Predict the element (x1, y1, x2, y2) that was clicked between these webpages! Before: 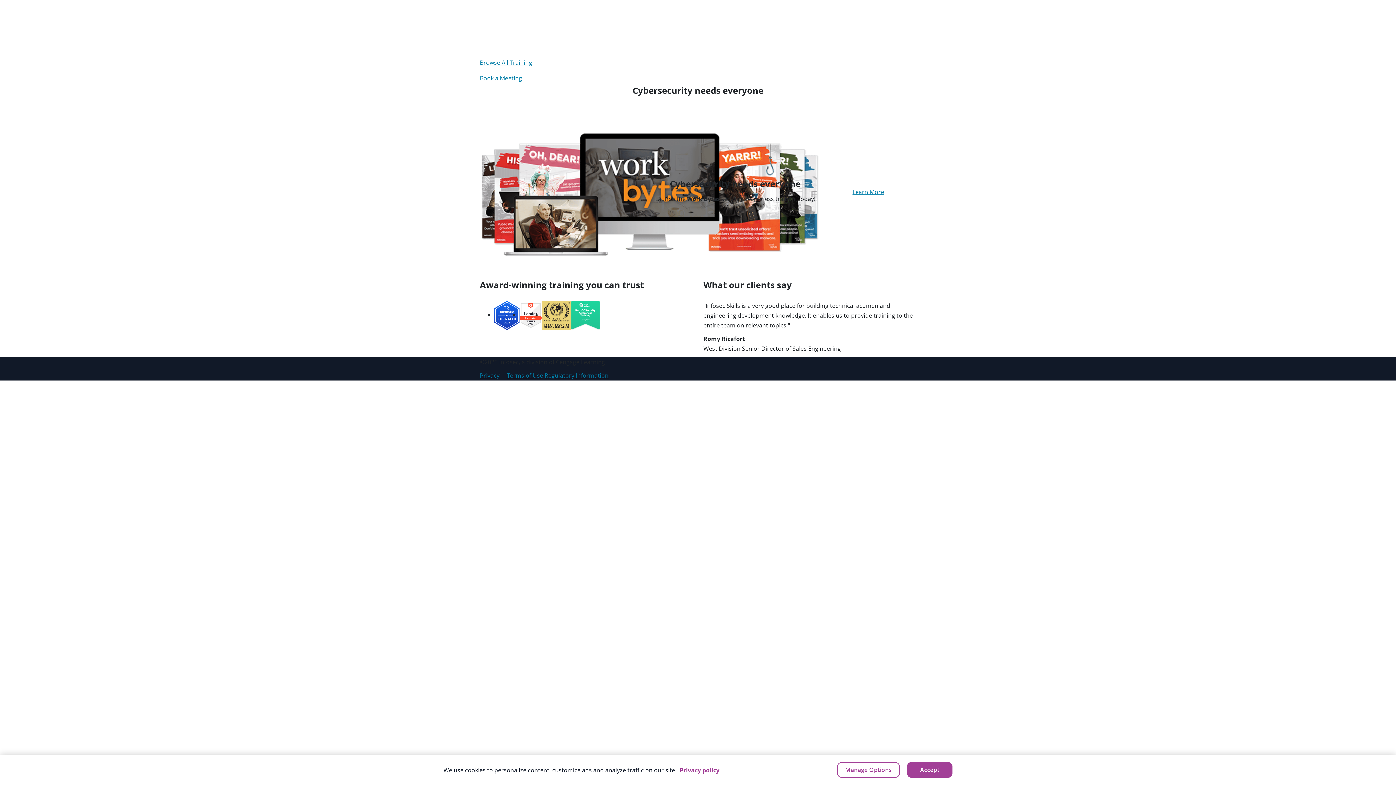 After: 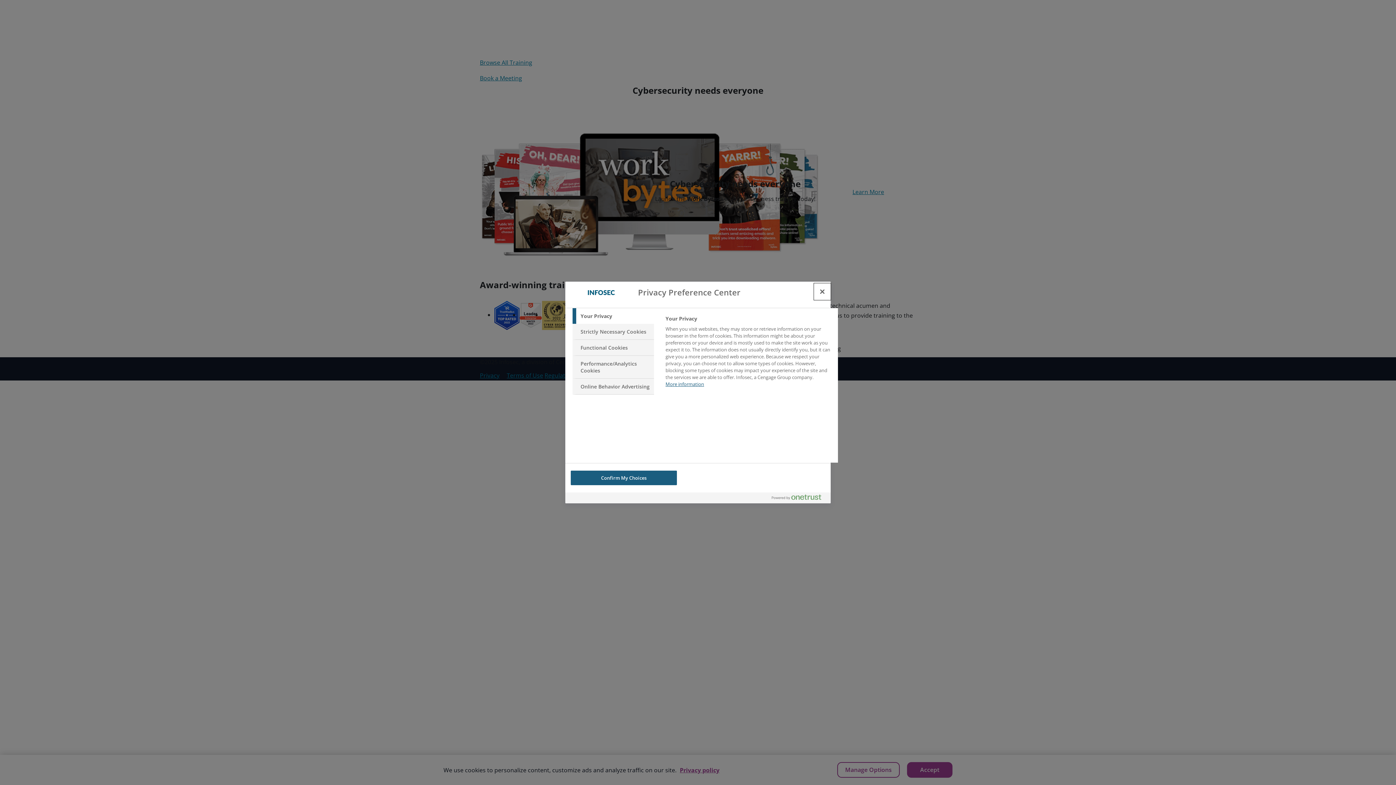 Action: bbox: (837, 762, 900, 778) label: Manage Options